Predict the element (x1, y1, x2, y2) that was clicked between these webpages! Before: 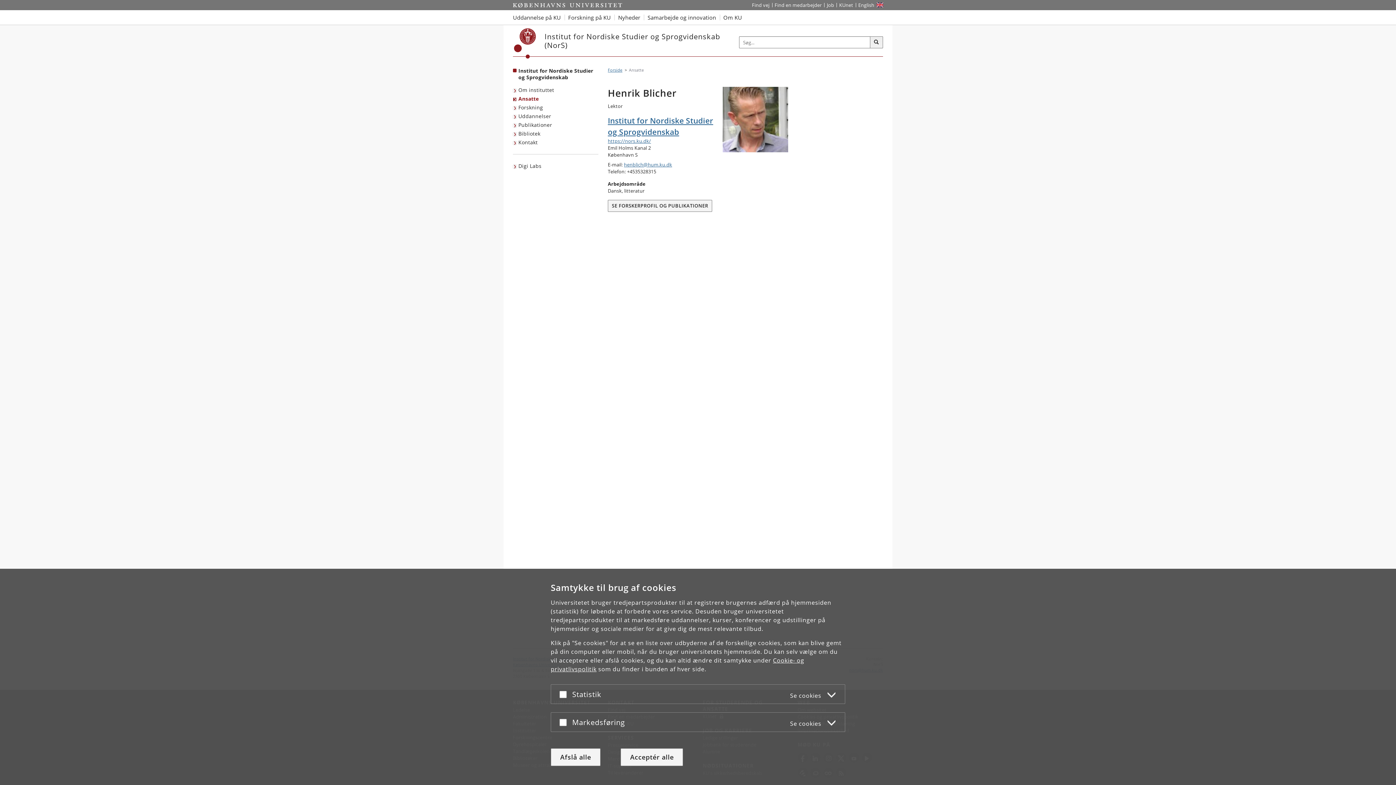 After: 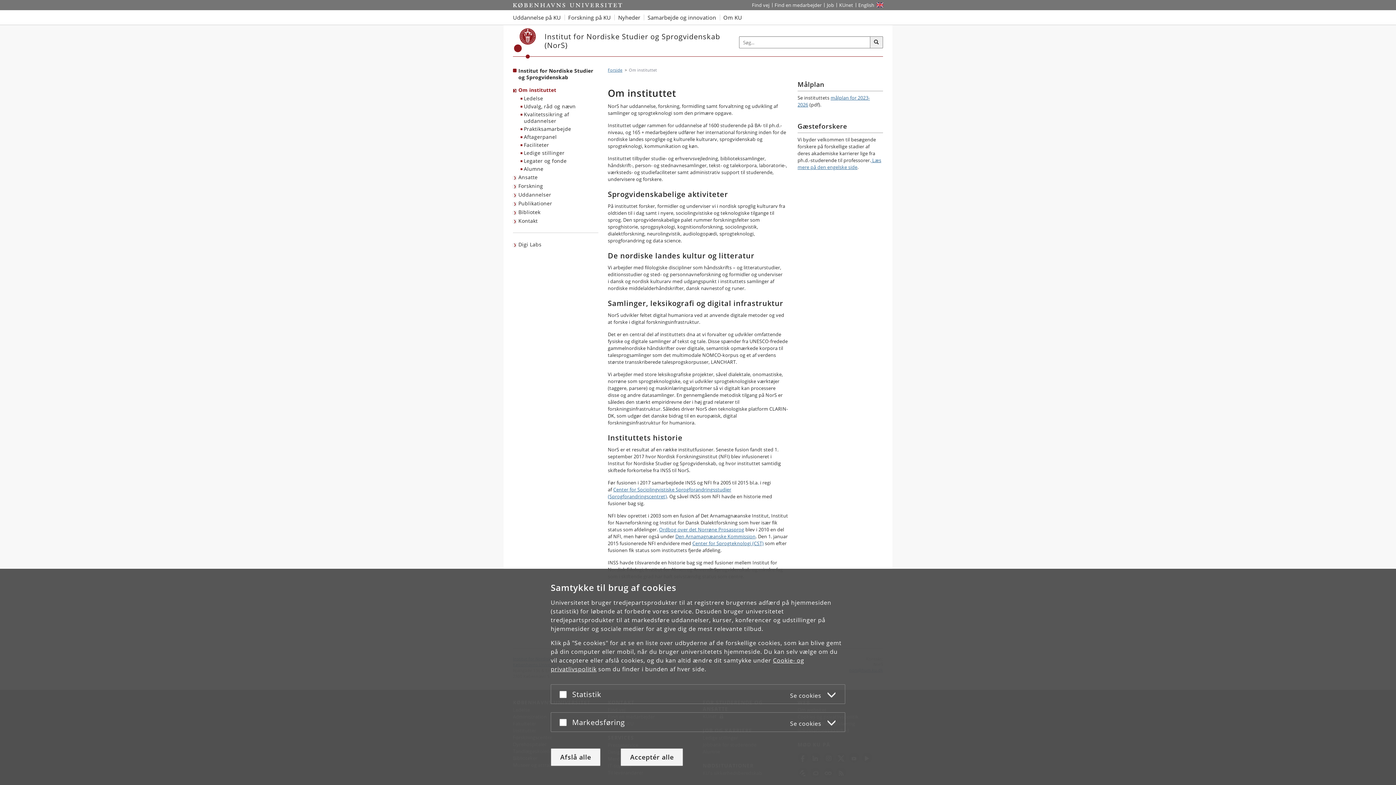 Action: bbox: (513, 85, 556, 94) label: Om instituttet